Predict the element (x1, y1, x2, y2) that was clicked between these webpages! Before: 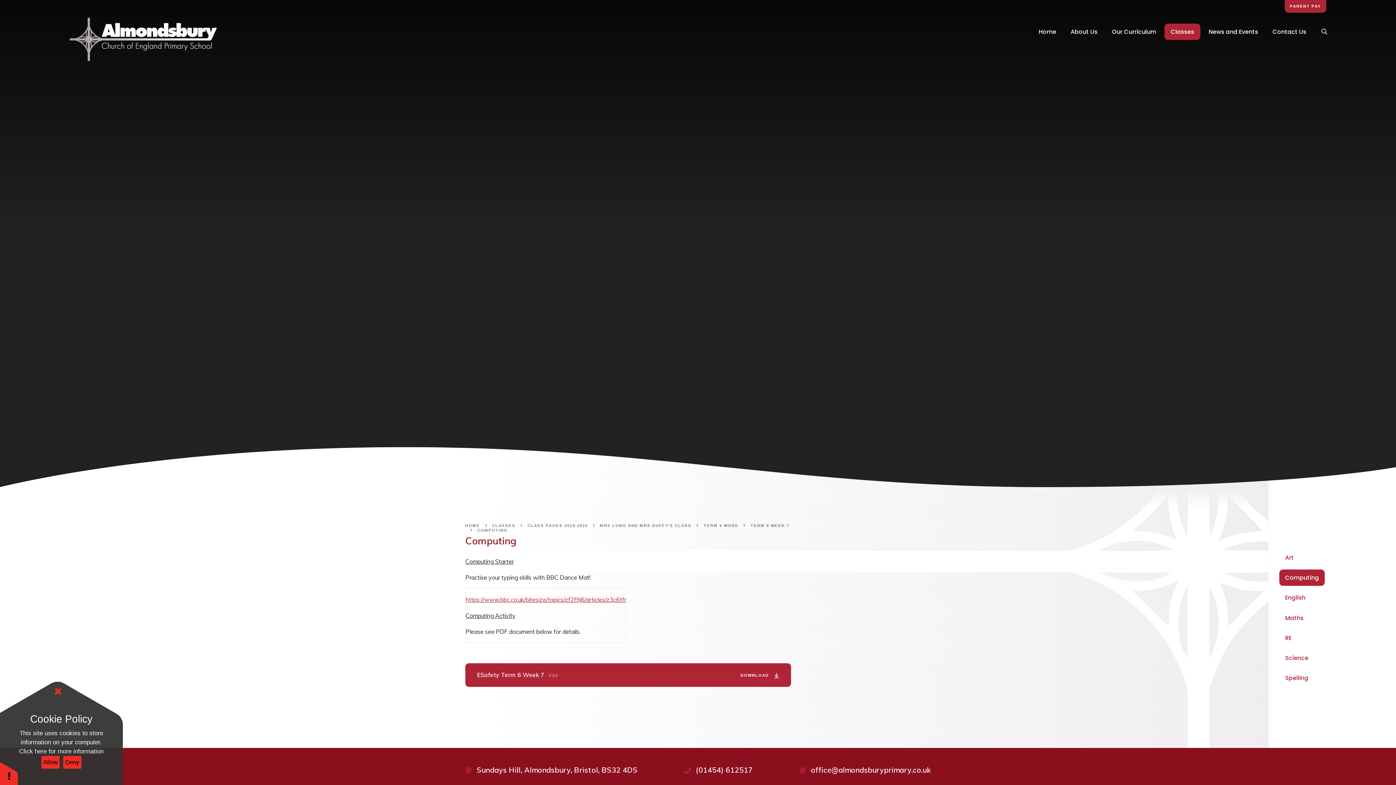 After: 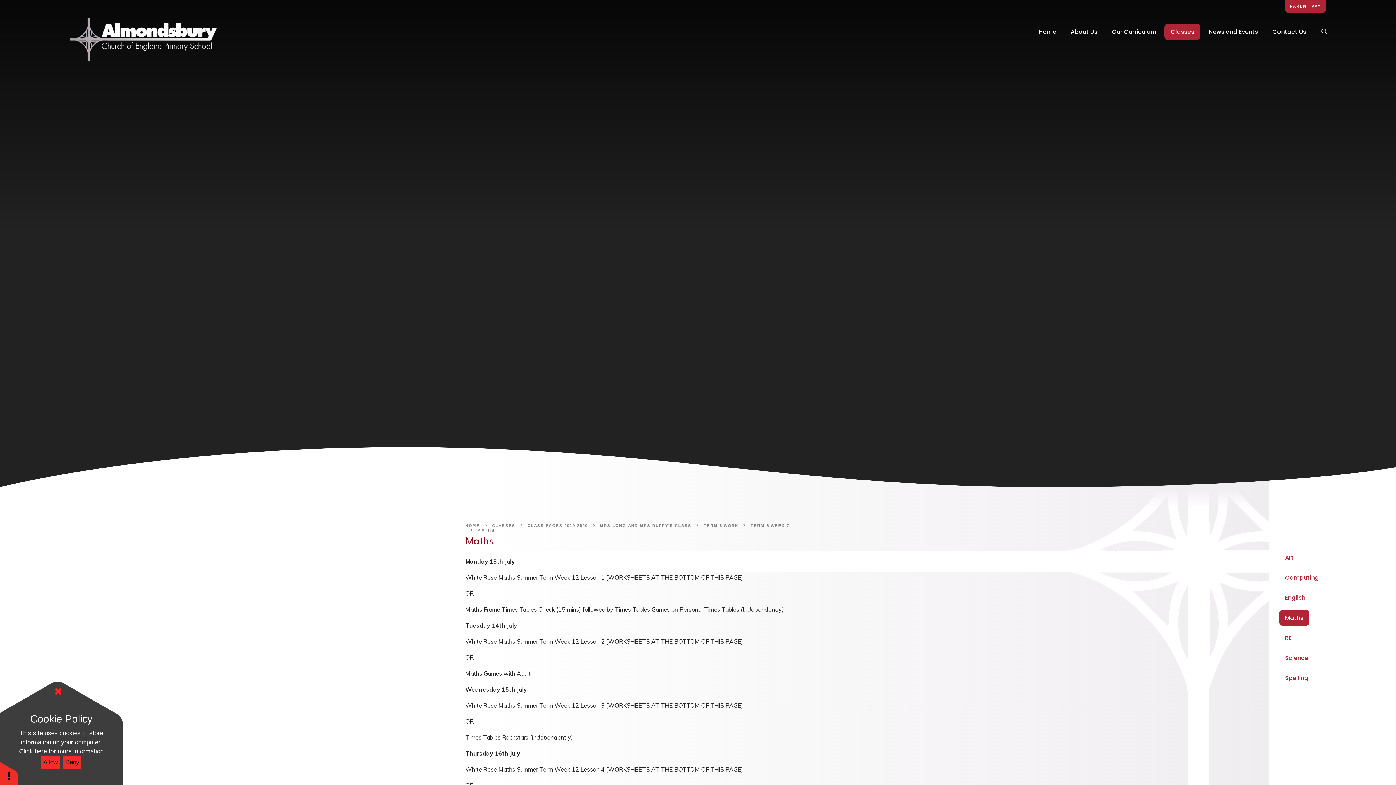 Action: bbox: (1279, 610, 1309, 626) label: Maths